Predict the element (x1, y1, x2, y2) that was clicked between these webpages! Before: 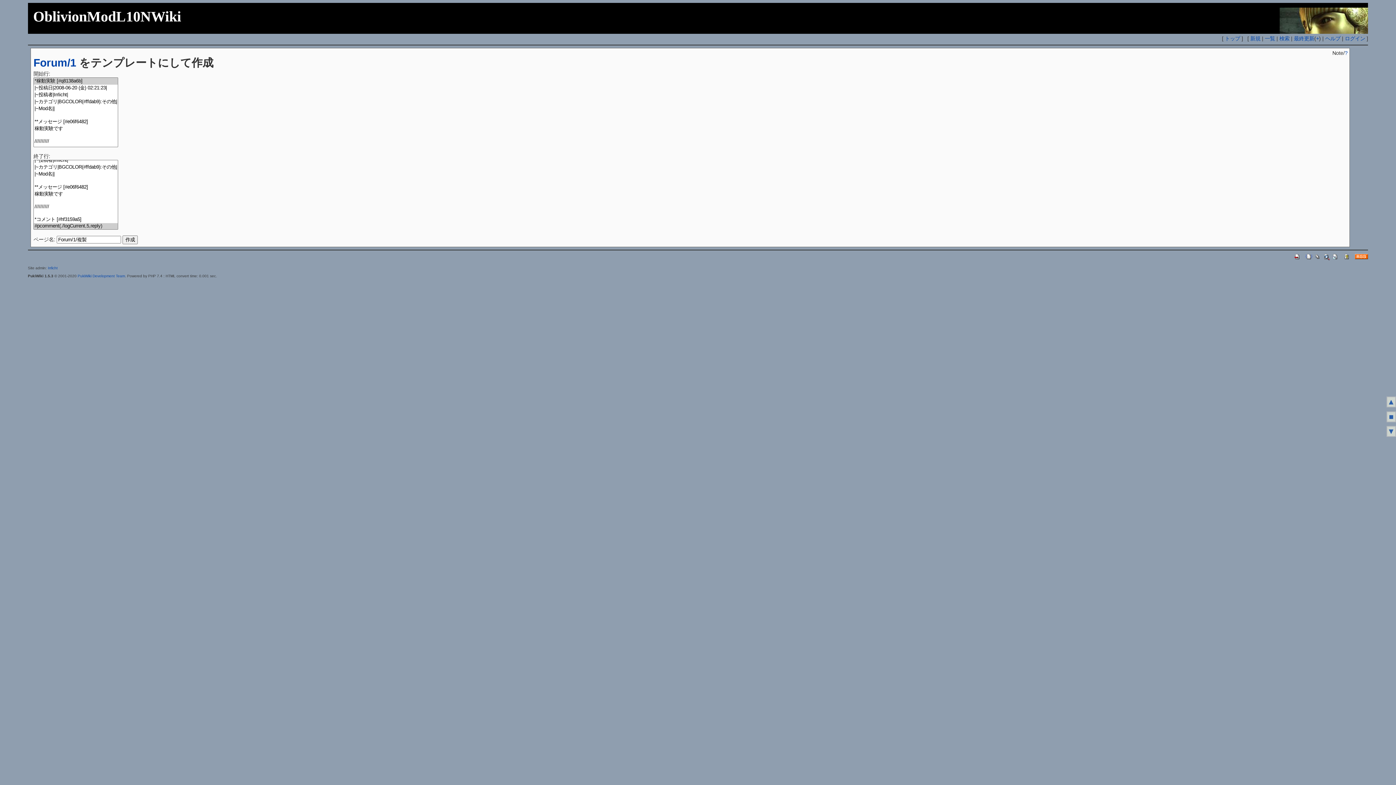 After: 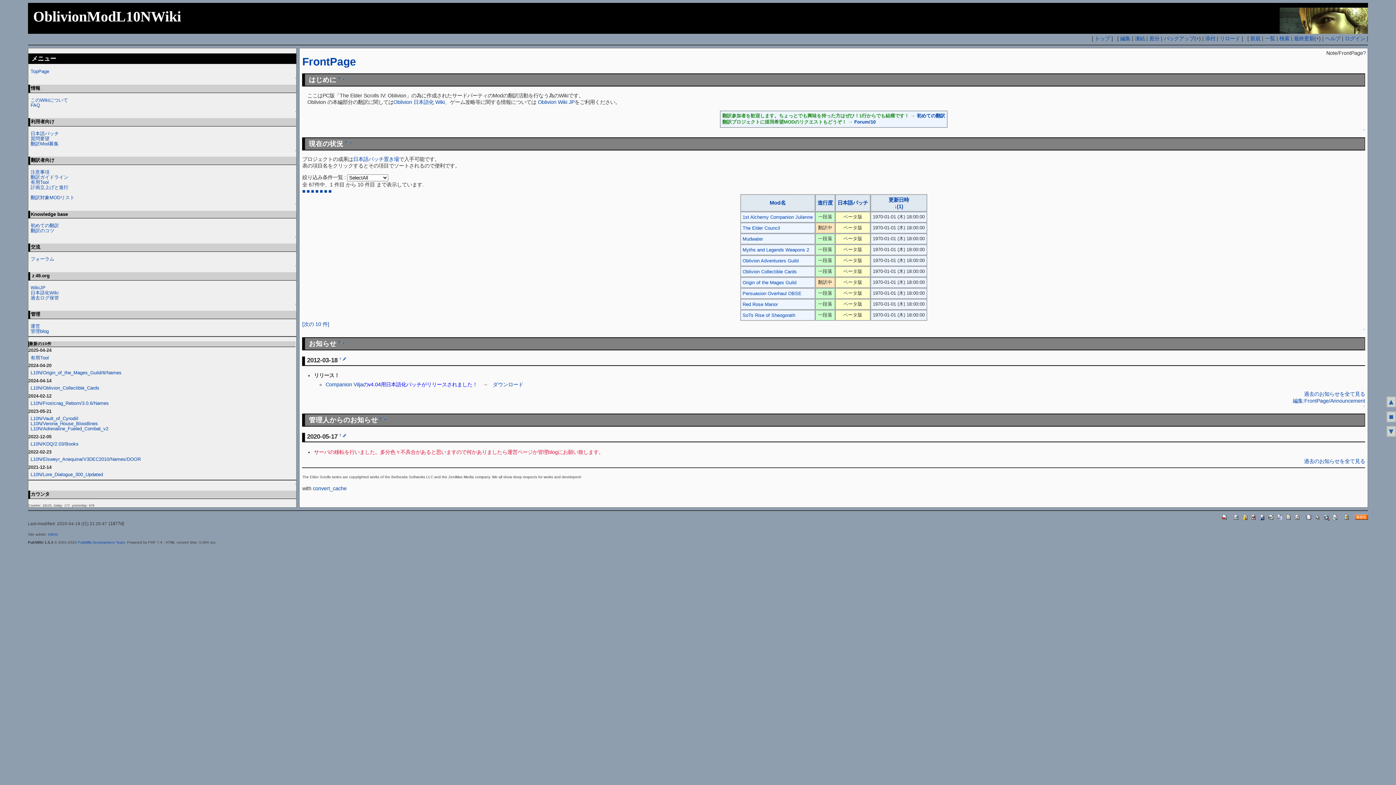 Action: label: OblivionModL10NWiki bbox: (33, 8, 181, 24)